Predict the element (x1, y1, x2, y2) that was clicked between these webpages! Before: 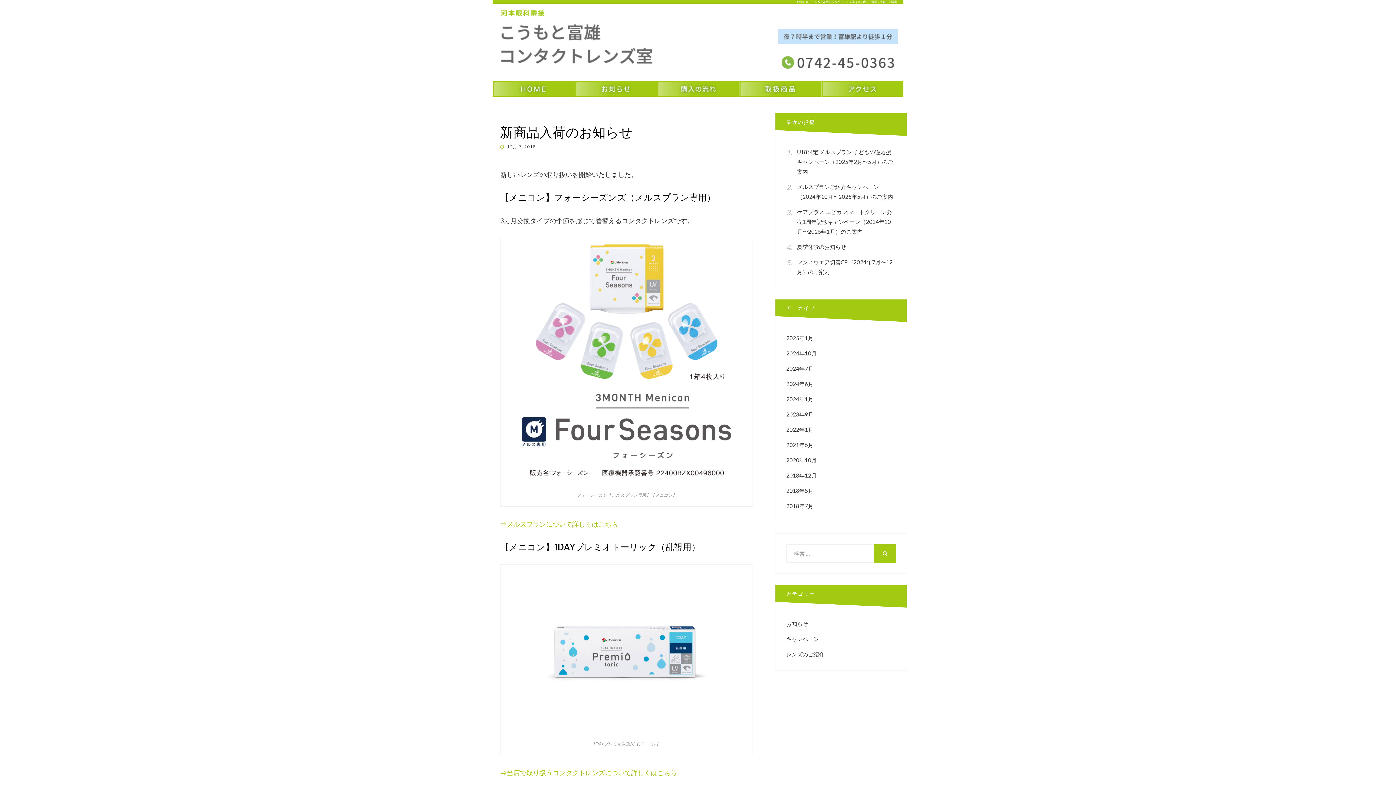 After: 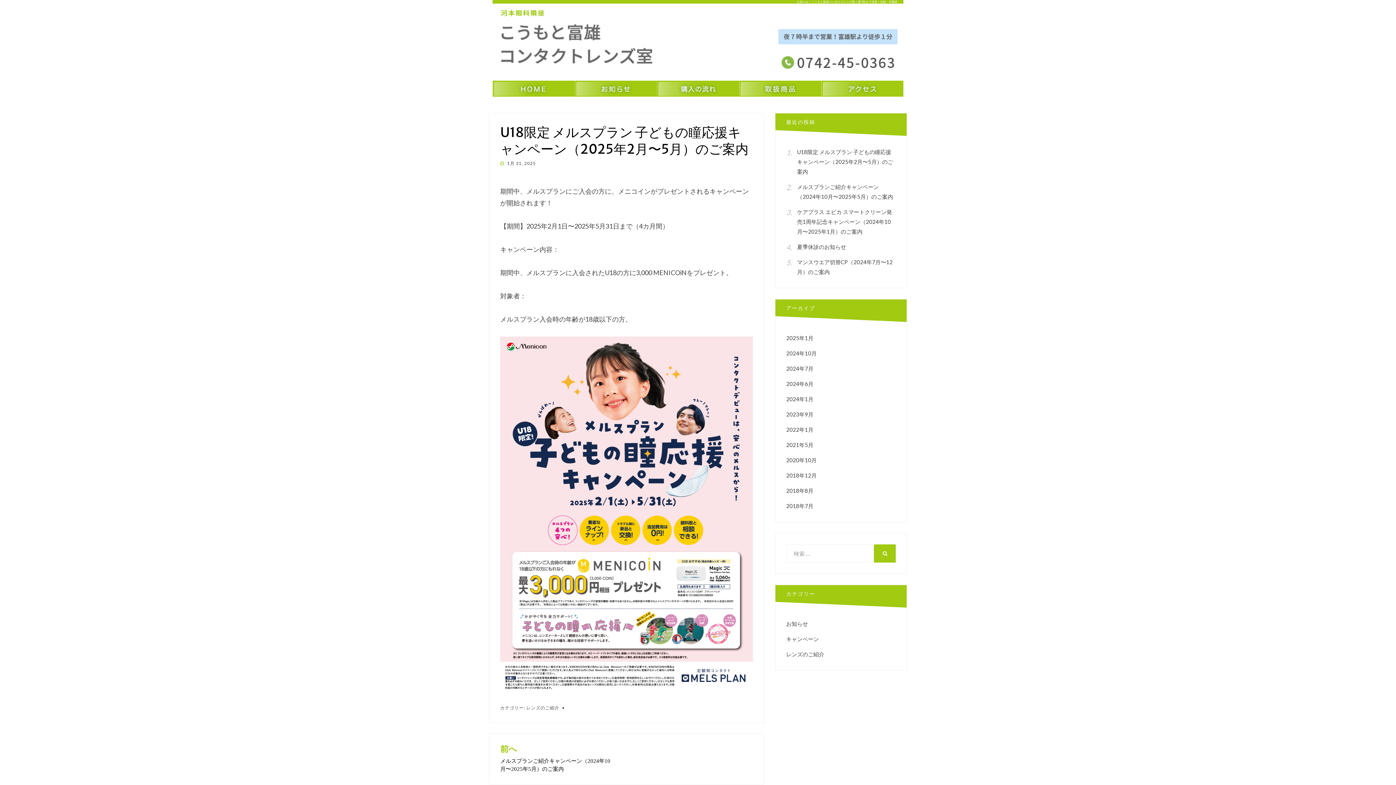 Action: bbox: (797, 148, 893, 174) label: U18限定 メルスプラン 子どもの瞳応援キャンペーン（2025年2月〜5月）のご案内